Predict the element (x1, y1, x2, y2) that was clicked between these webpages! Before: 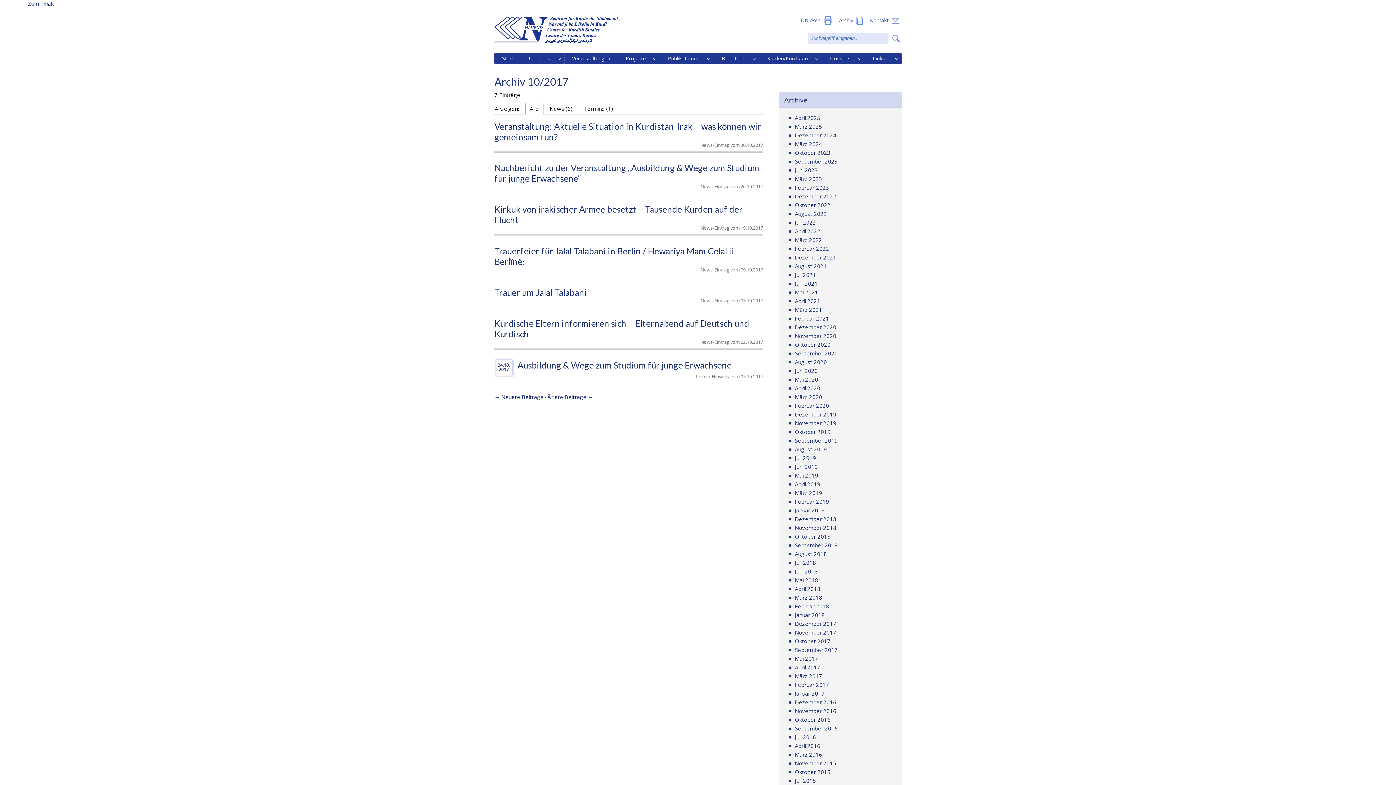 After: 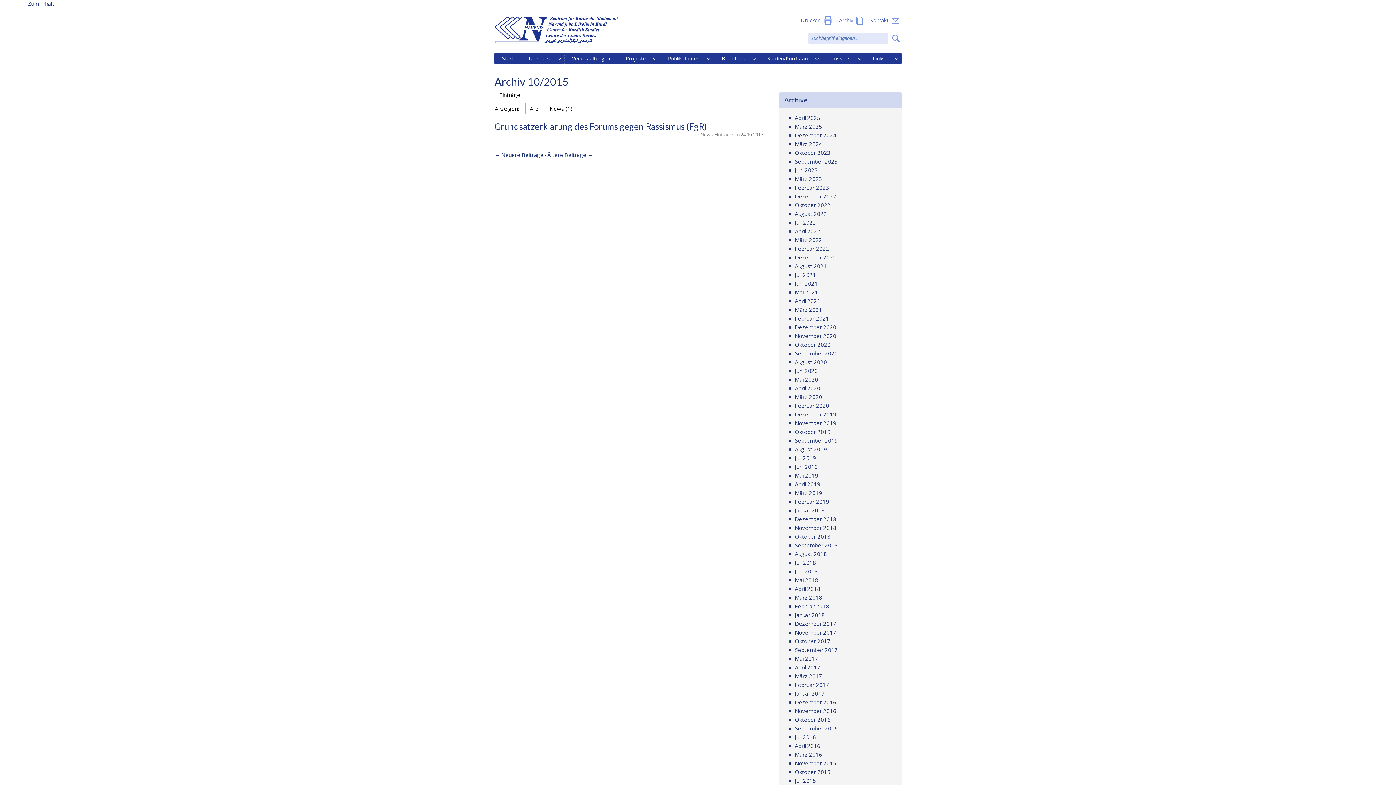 Action: label: Oktober 2015 bbox: (795, 768, 830, 776)